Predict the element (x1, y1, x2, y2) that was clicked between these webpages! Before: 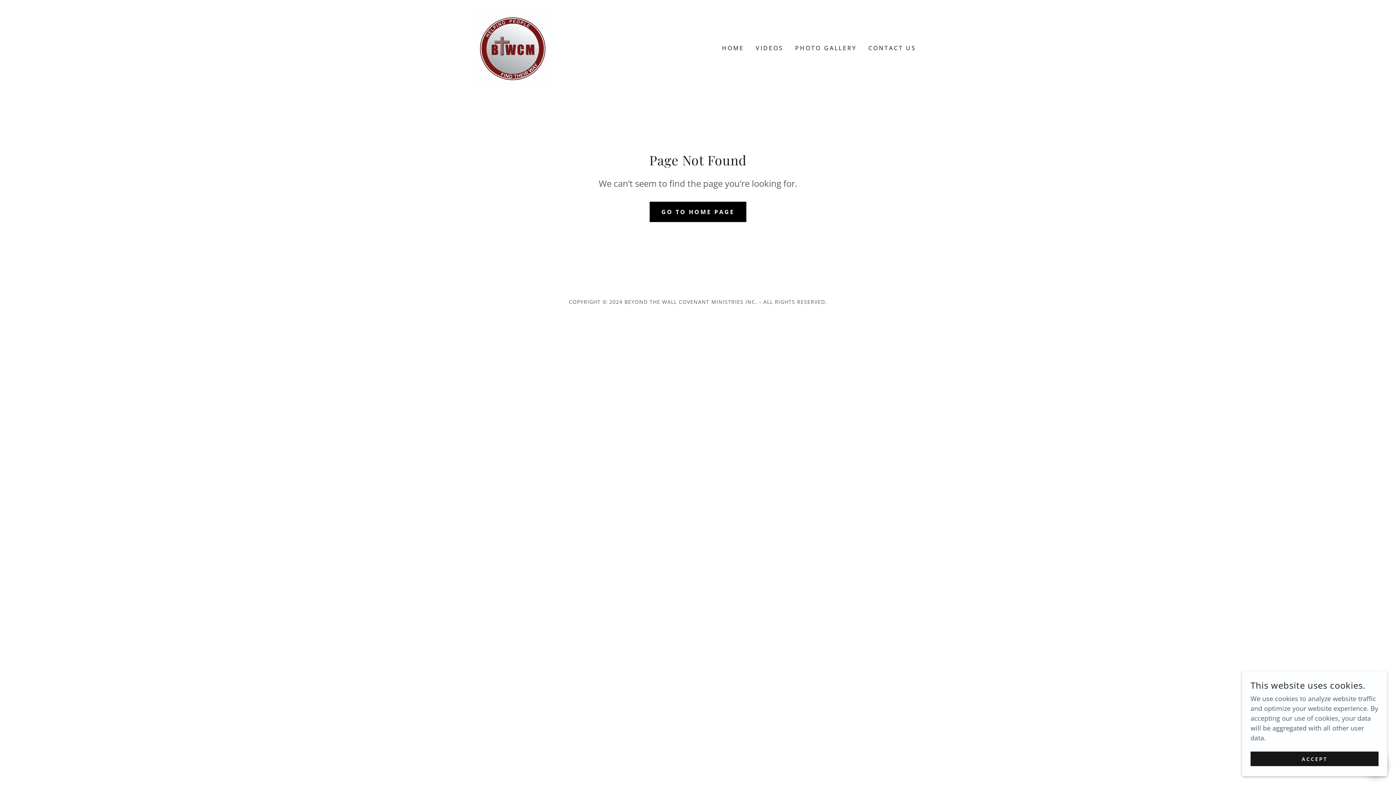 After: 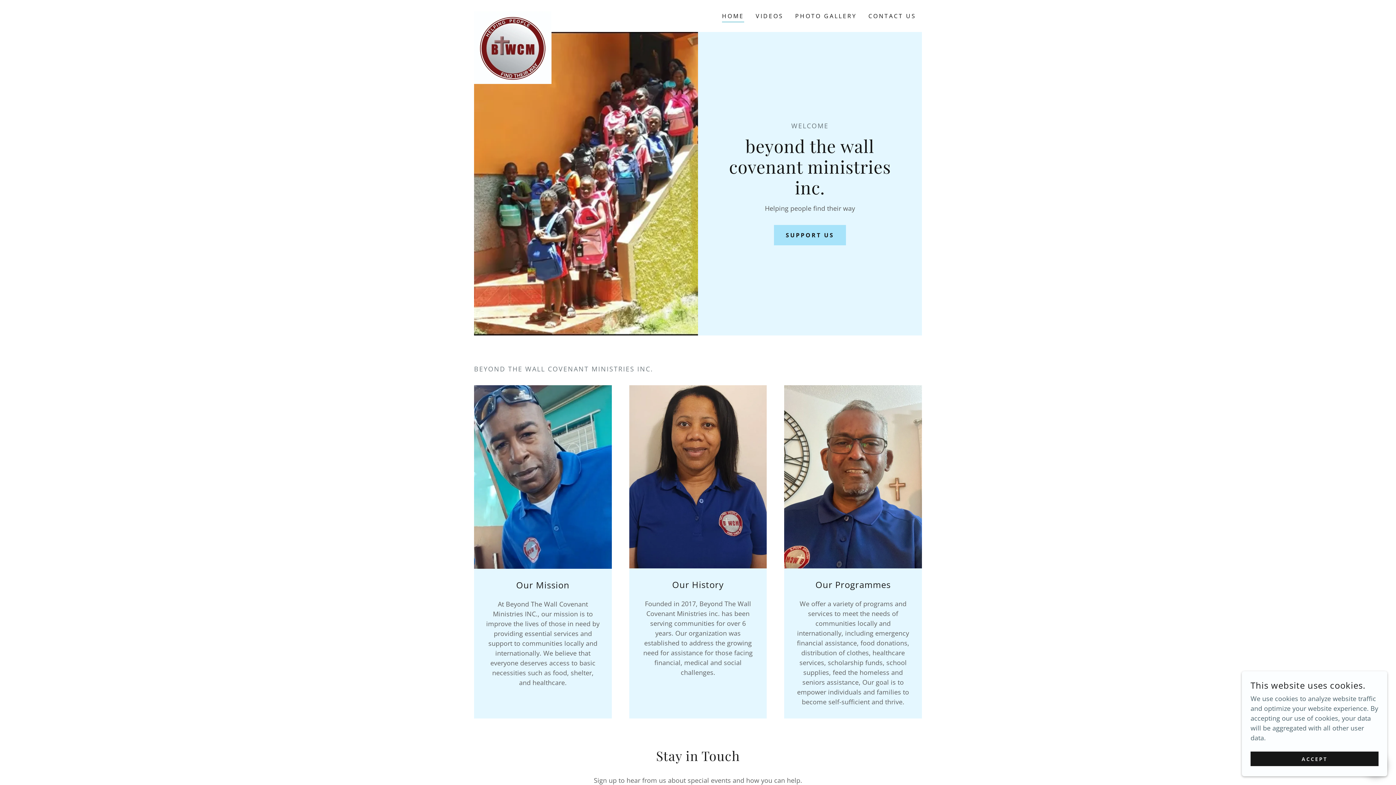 Action: bbox: (474, 42, 551, 51)